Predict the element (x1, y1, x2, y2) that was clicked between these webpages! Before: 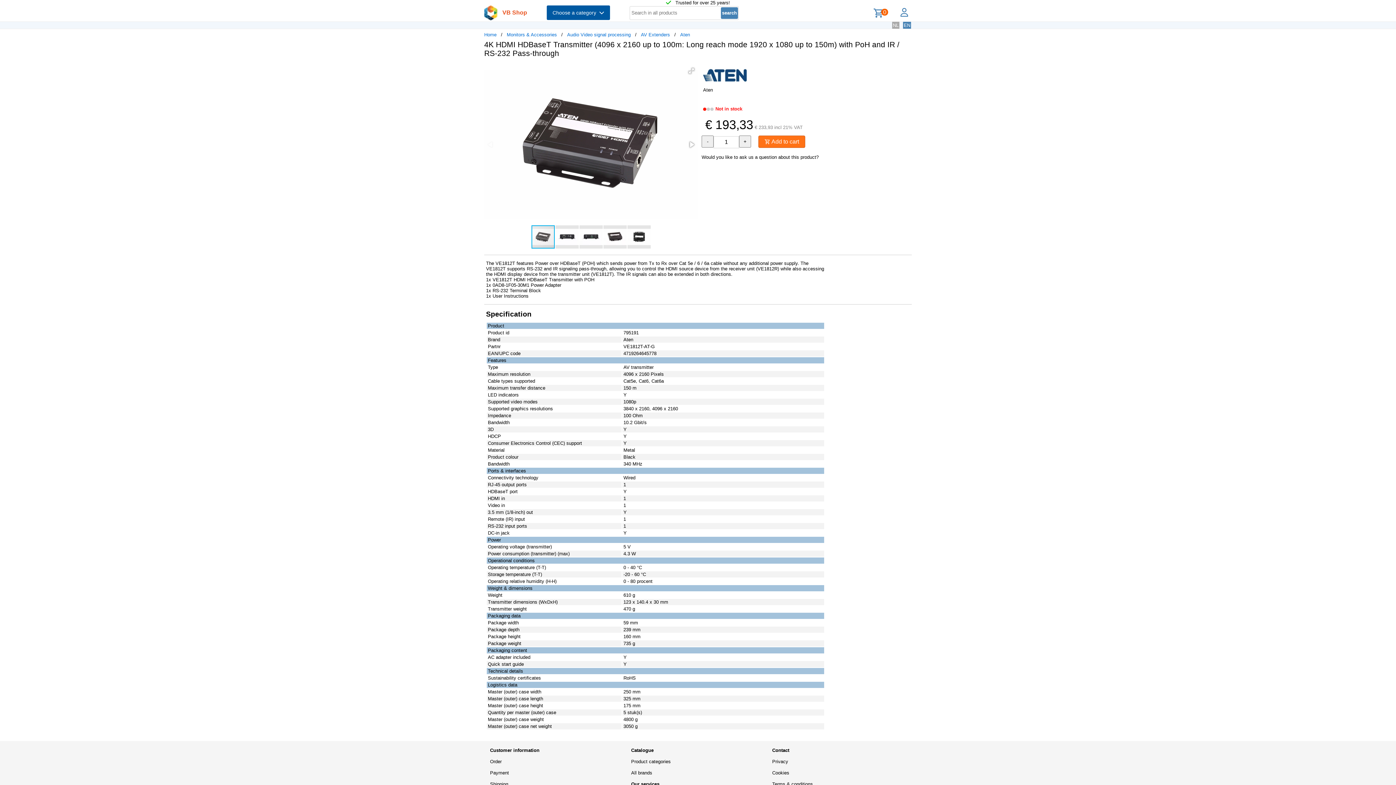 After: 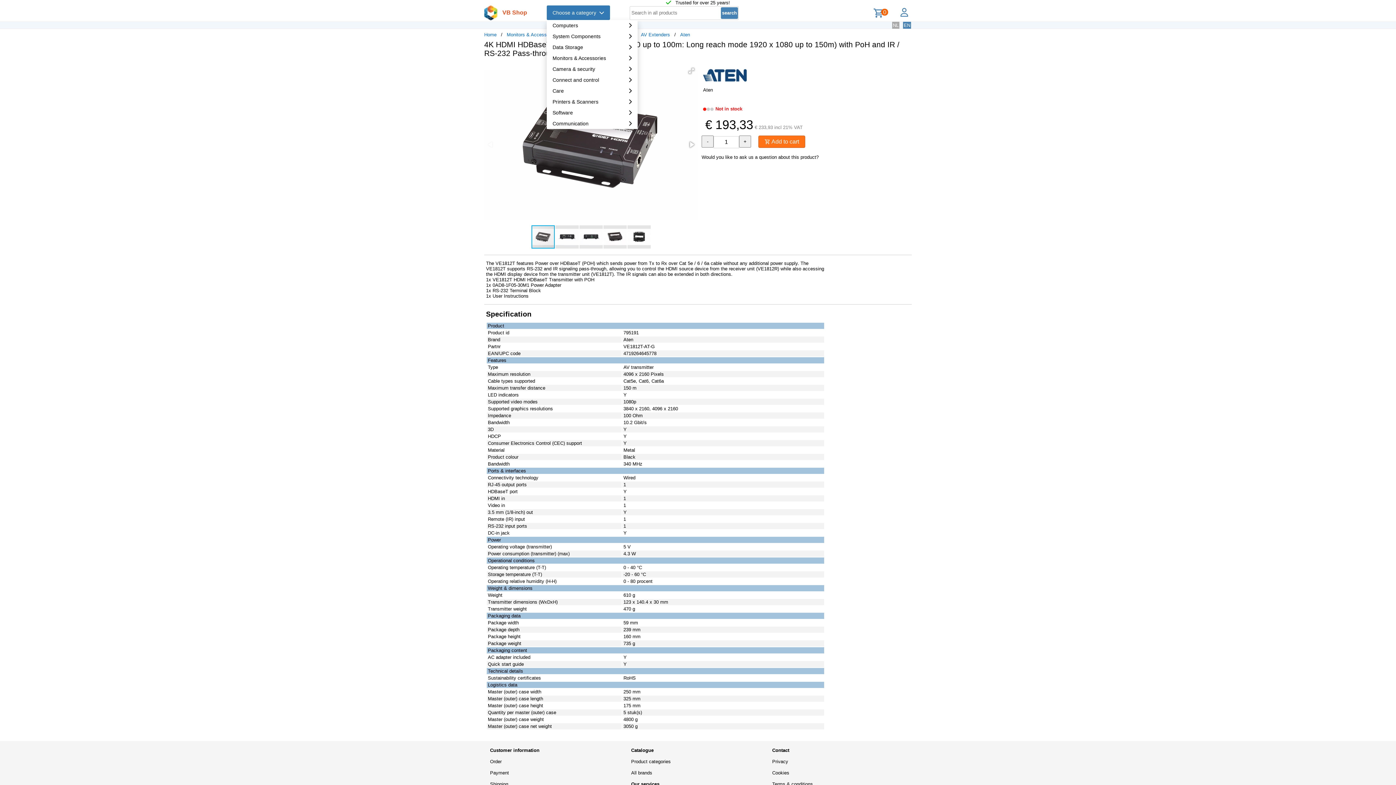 Action: label: Choose a category   bbox: (546, 5, 610, 20)